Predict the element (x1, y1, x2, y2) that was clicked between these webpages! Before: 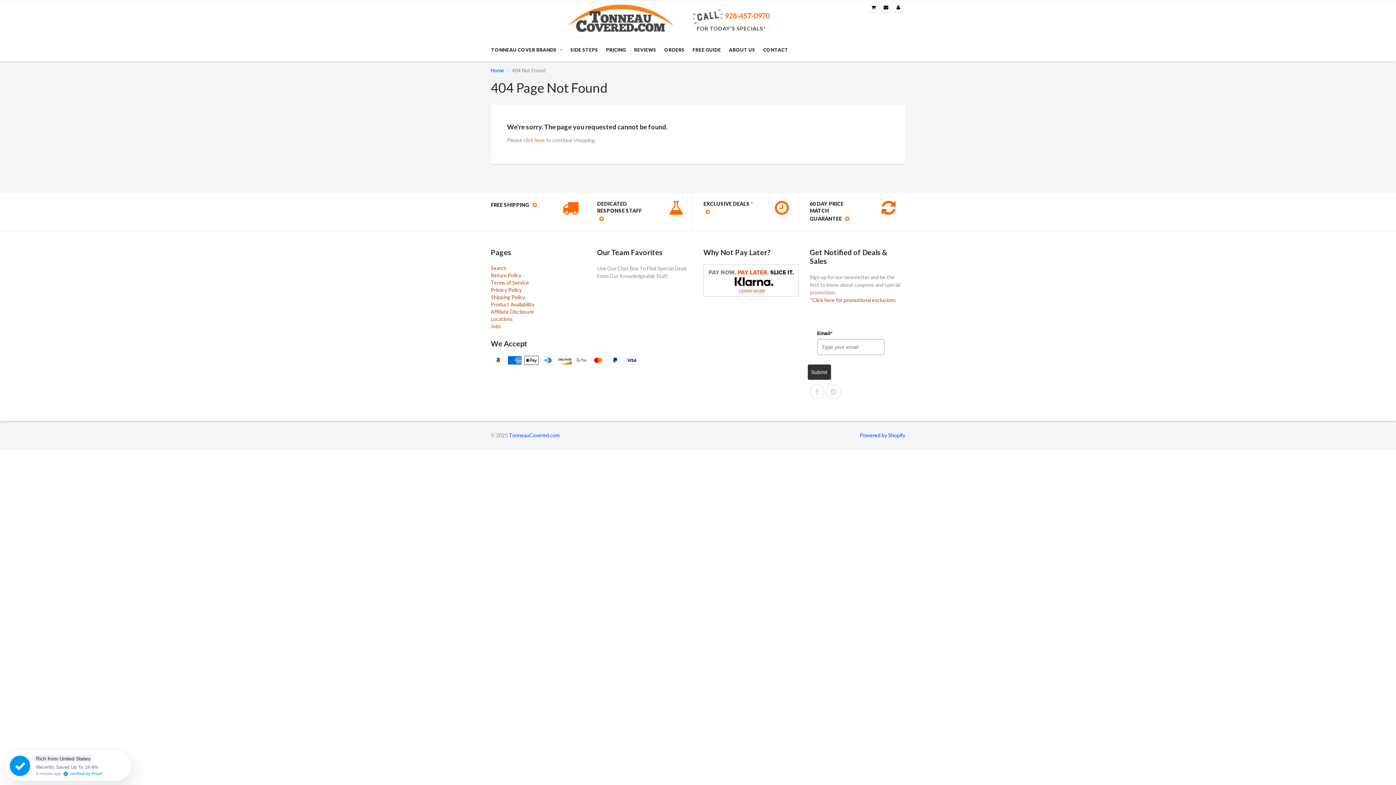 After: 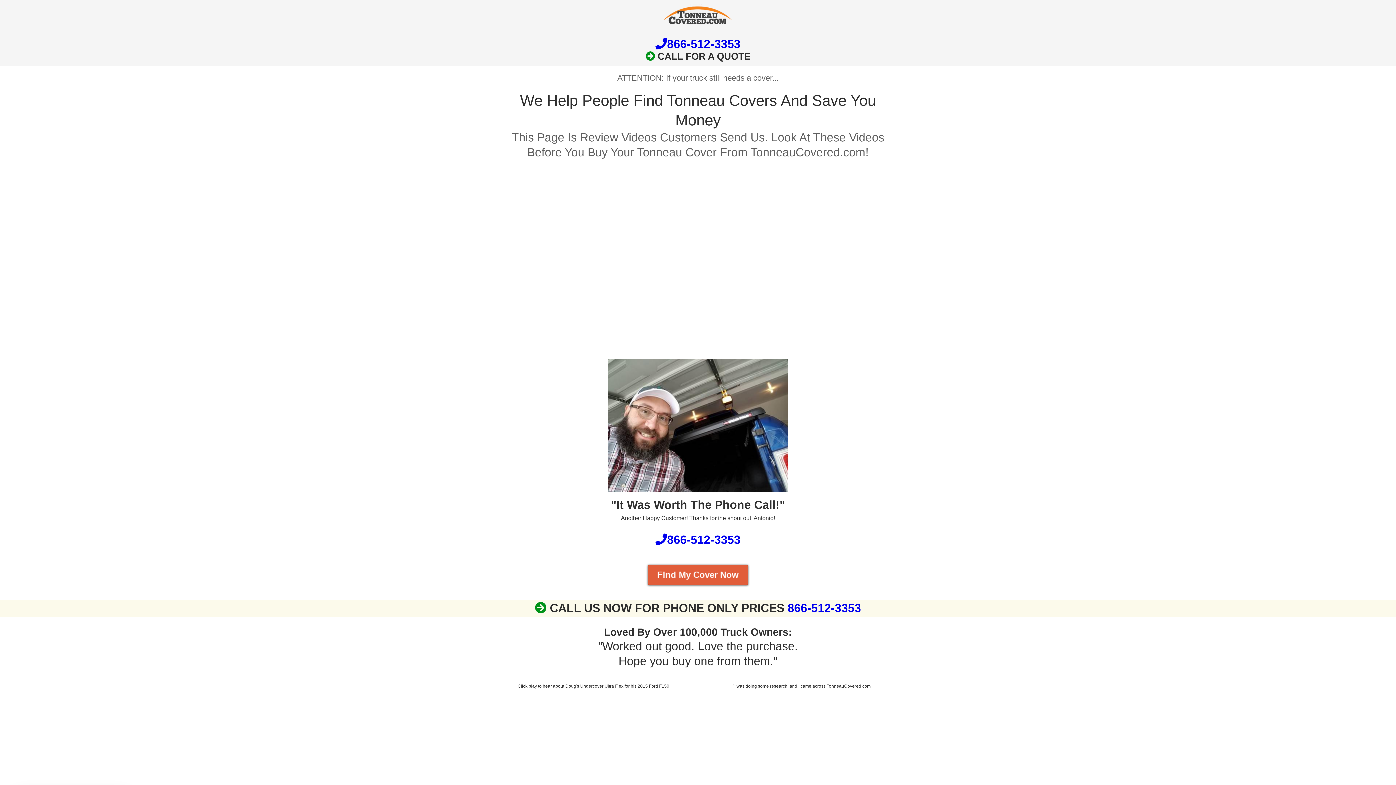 Action: bbox: (630, 38, 660, 60) label: REVIEWS